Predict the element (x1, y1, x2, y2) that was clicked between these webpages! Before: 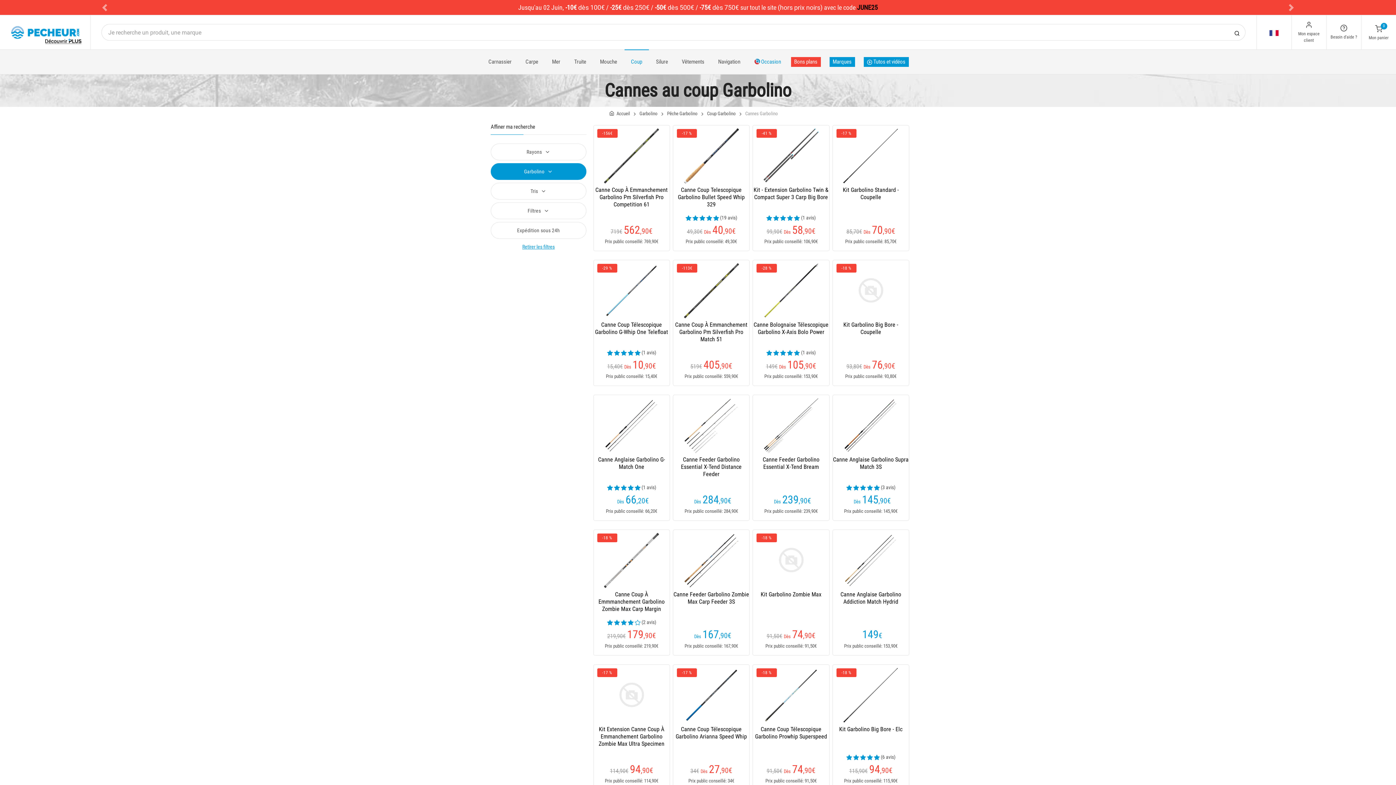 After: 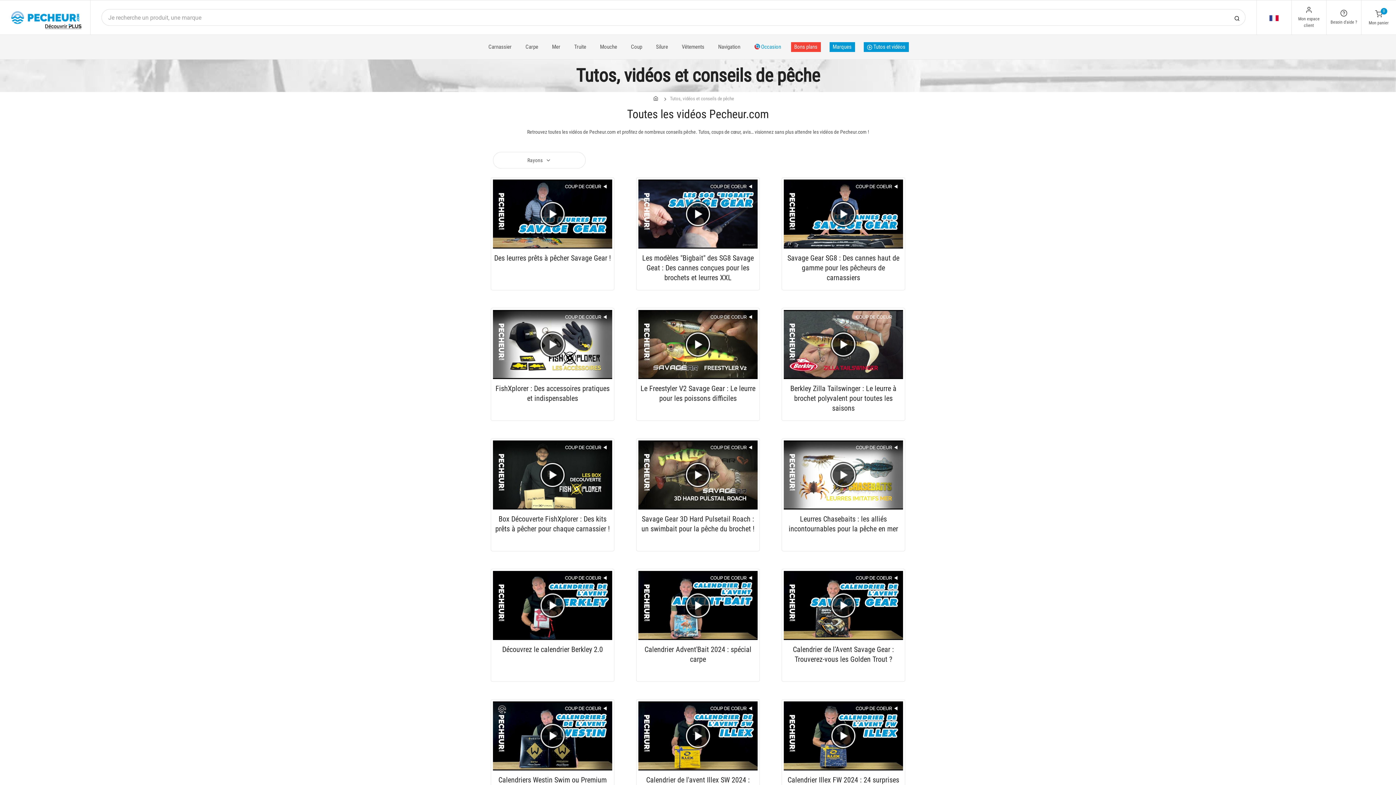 Action: bbox: (863, 57, 908, 66) label:  Tutos et vidéos